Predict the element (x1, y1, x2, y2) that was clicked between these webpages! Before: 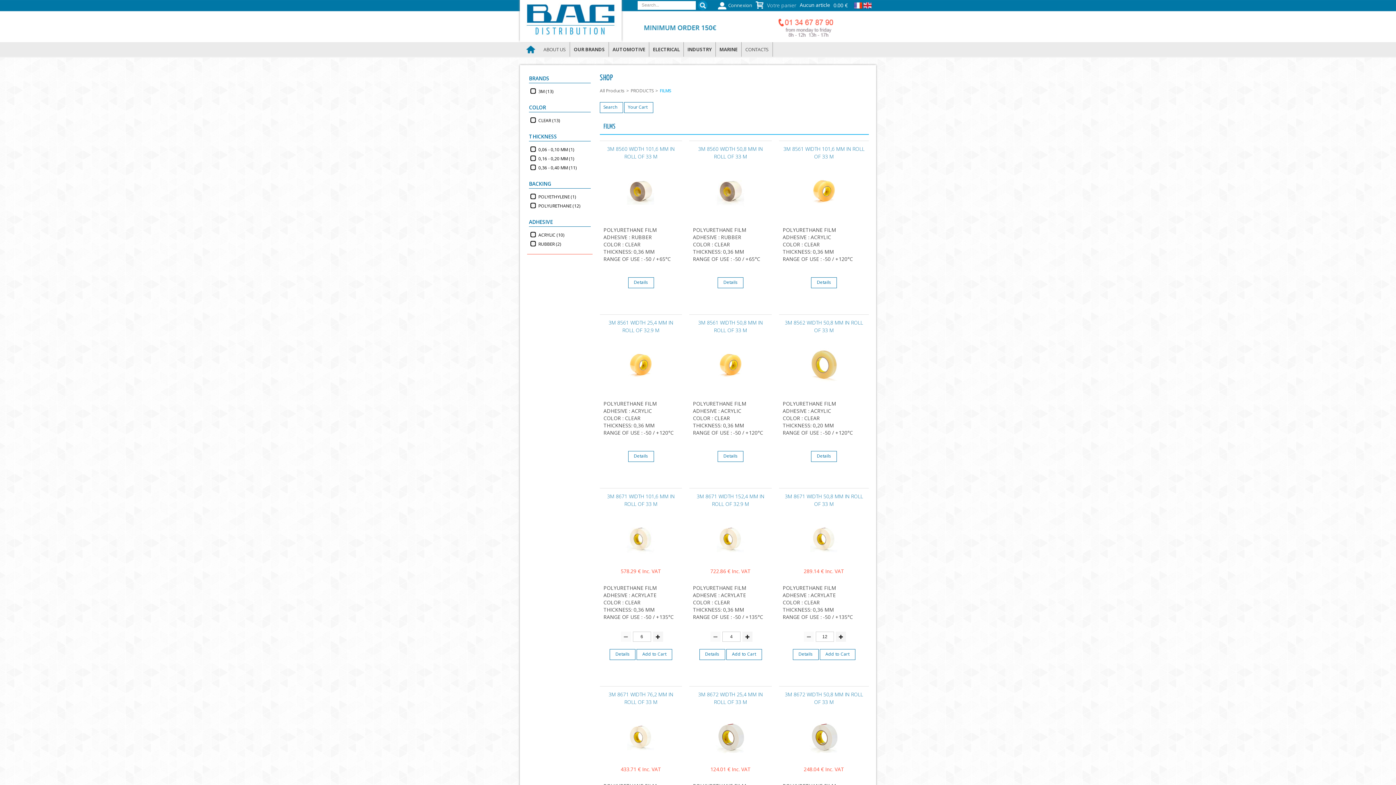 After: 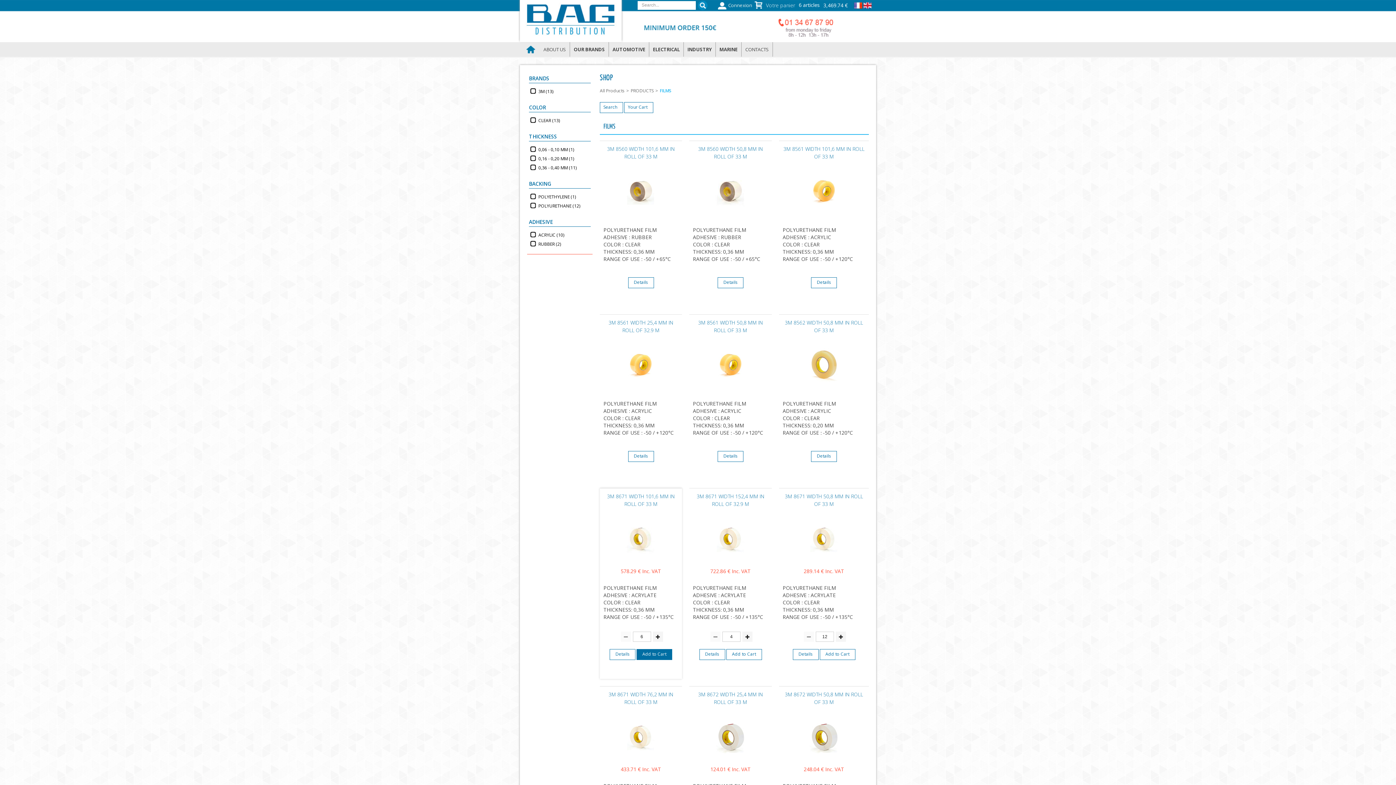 Action: bbox: (636, 651, 672, 657) label: Add to Cart